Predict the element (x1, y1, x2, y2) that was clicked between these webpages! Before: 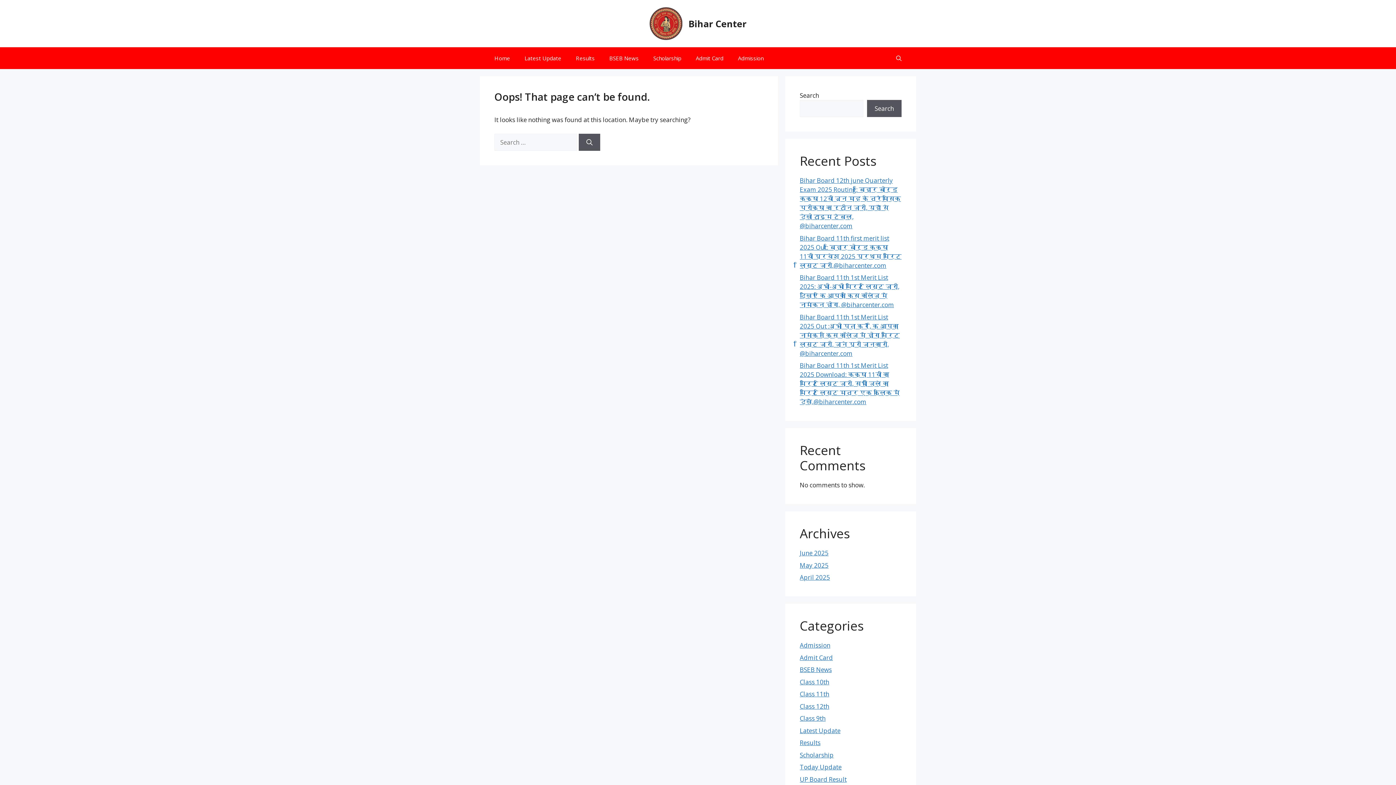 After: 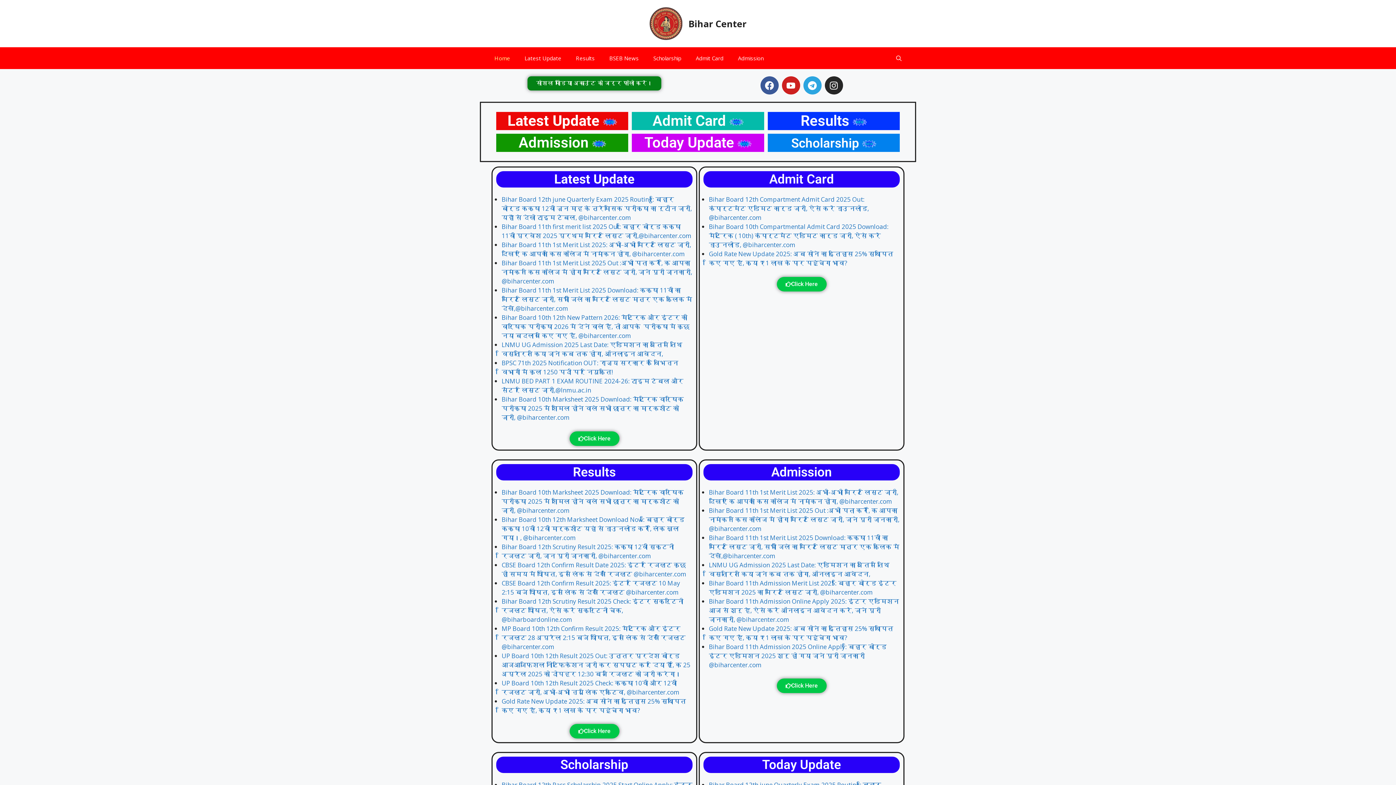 Action: label: Home bbox: (487, 47, 517, 69)